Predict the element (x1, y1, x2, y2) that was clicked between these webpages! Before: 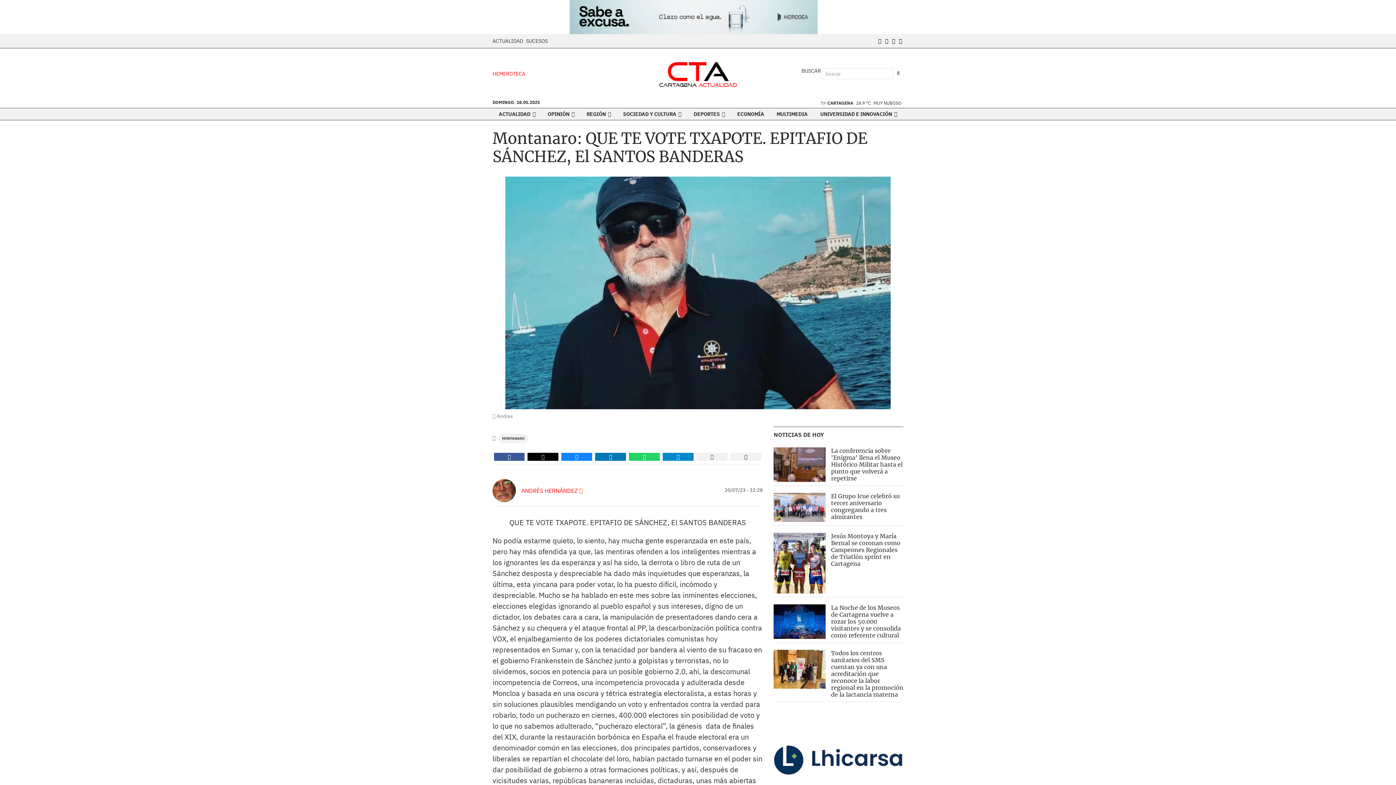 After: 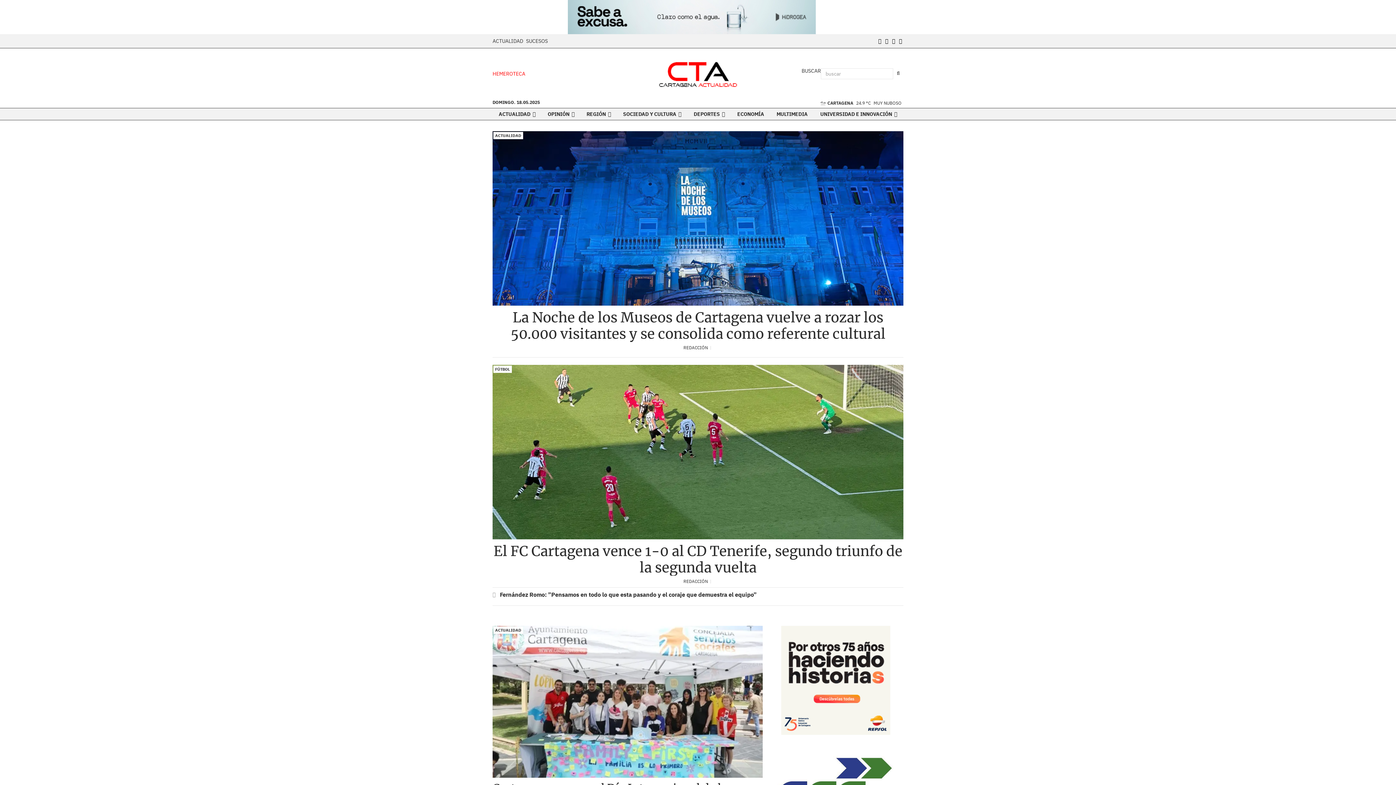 Action: bbox: (658, 57, 737, 90)